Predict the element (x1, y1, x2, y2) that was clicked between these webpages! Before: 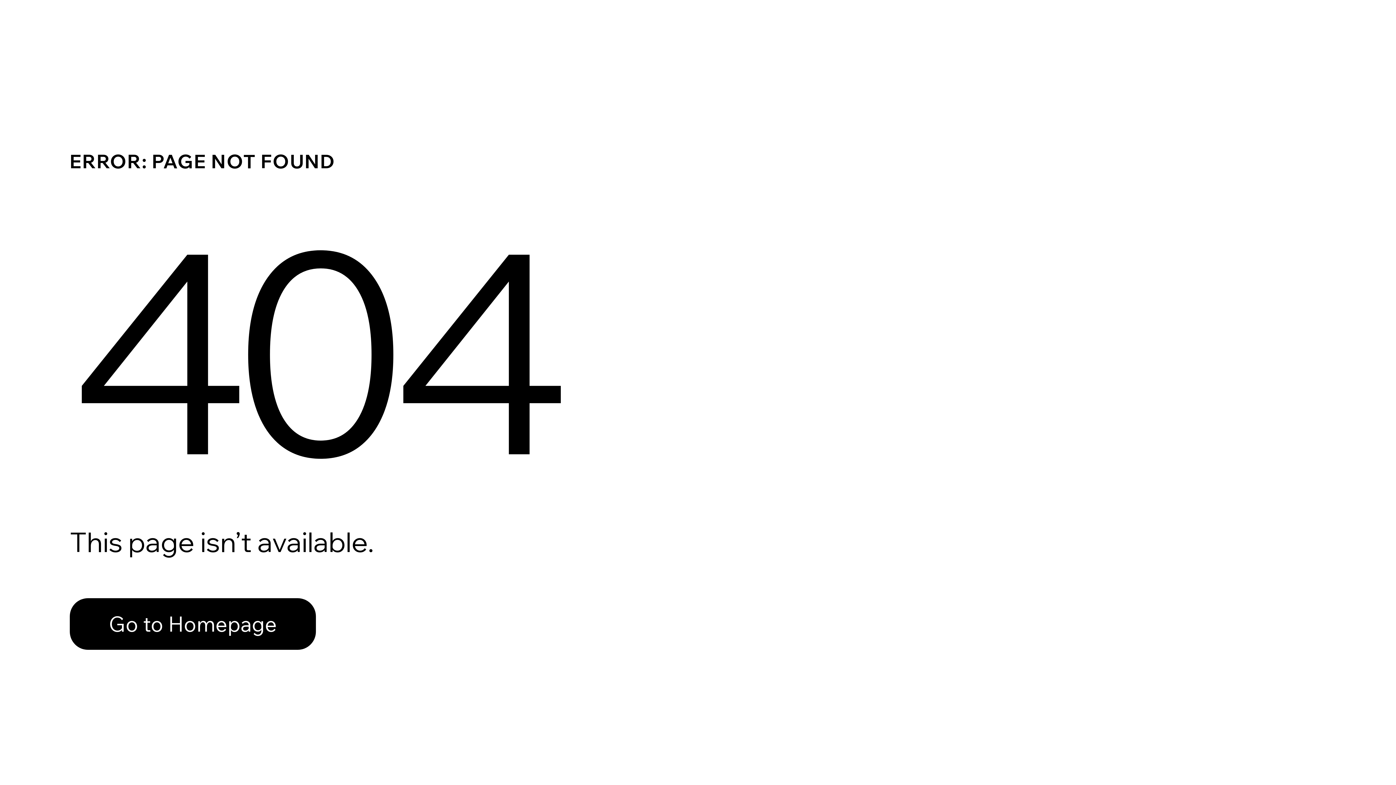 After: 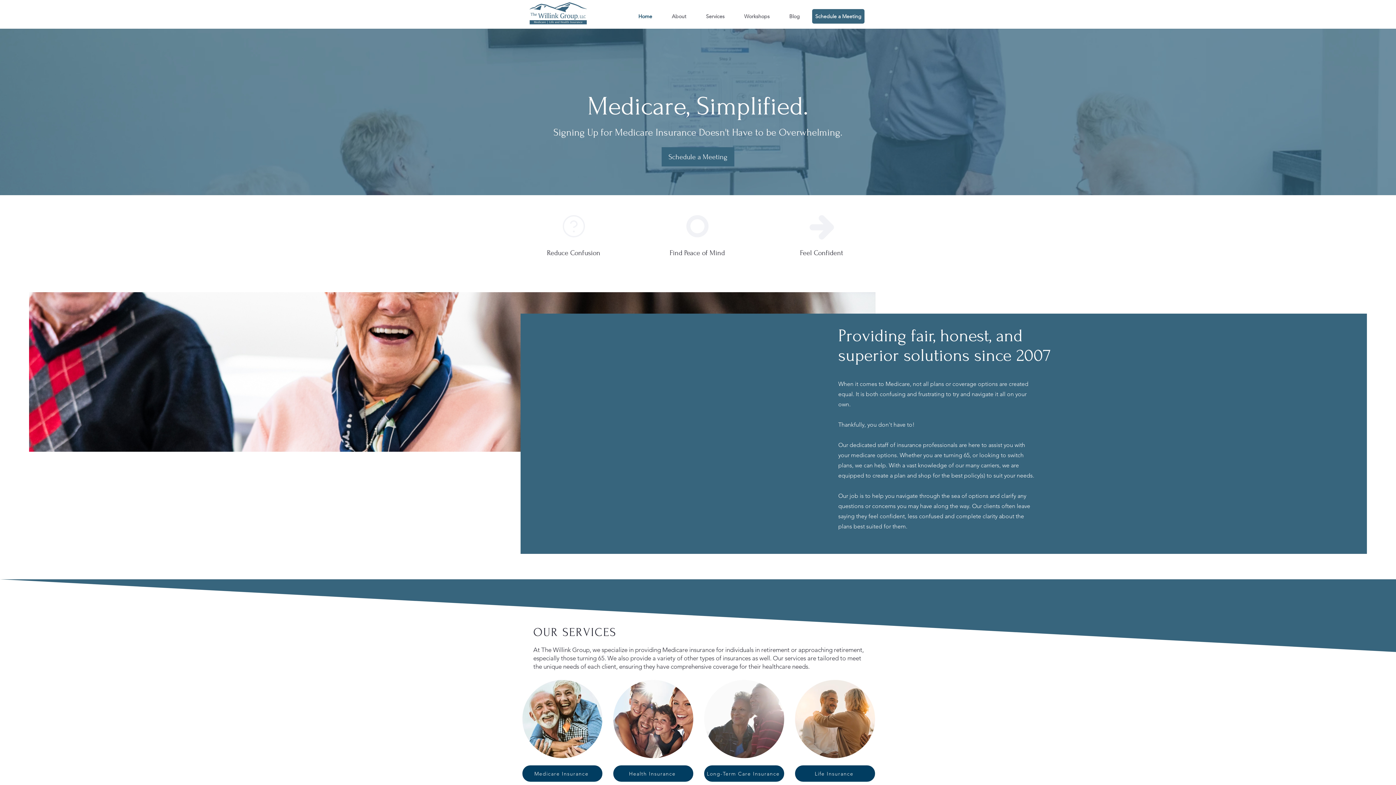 Action: label: Go to Homepage bbox: (69, 598, 316, 650)